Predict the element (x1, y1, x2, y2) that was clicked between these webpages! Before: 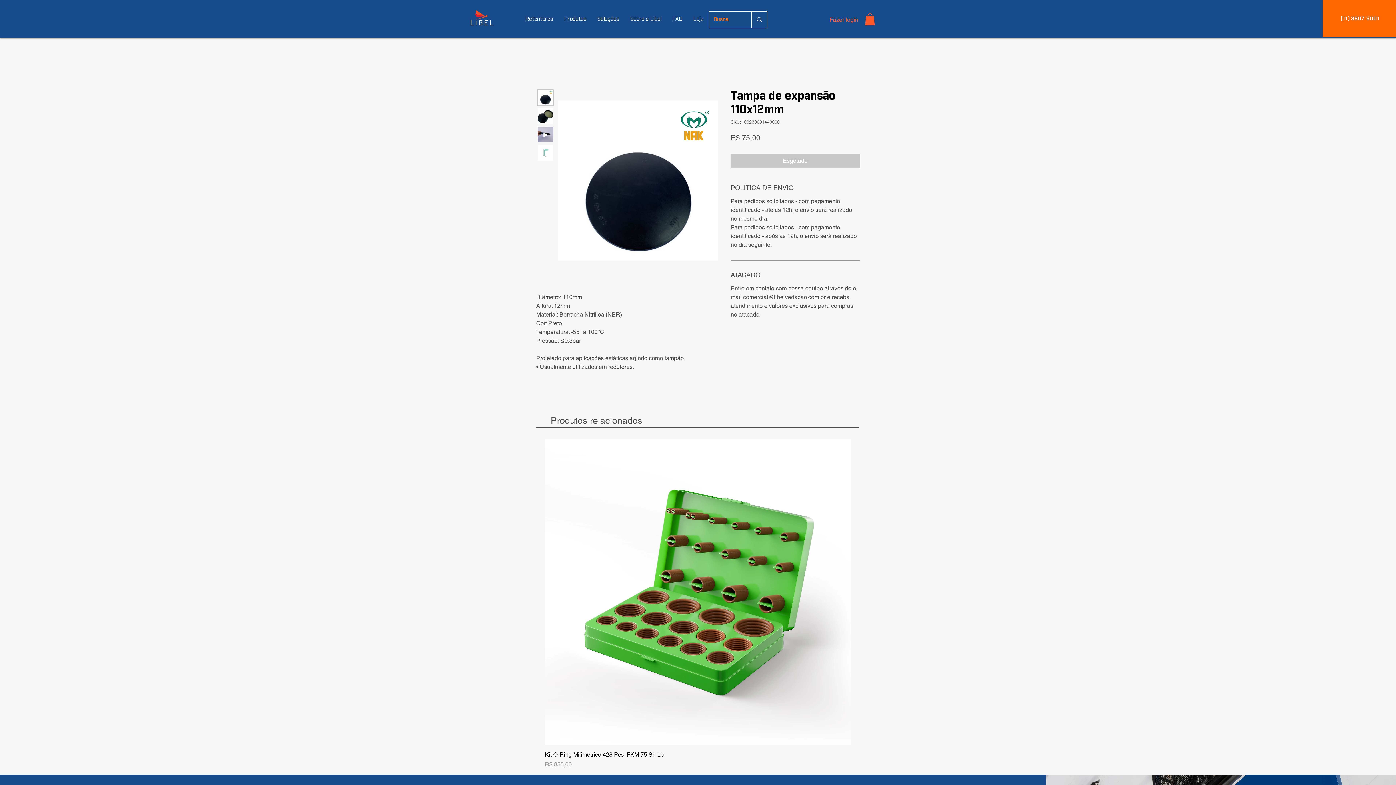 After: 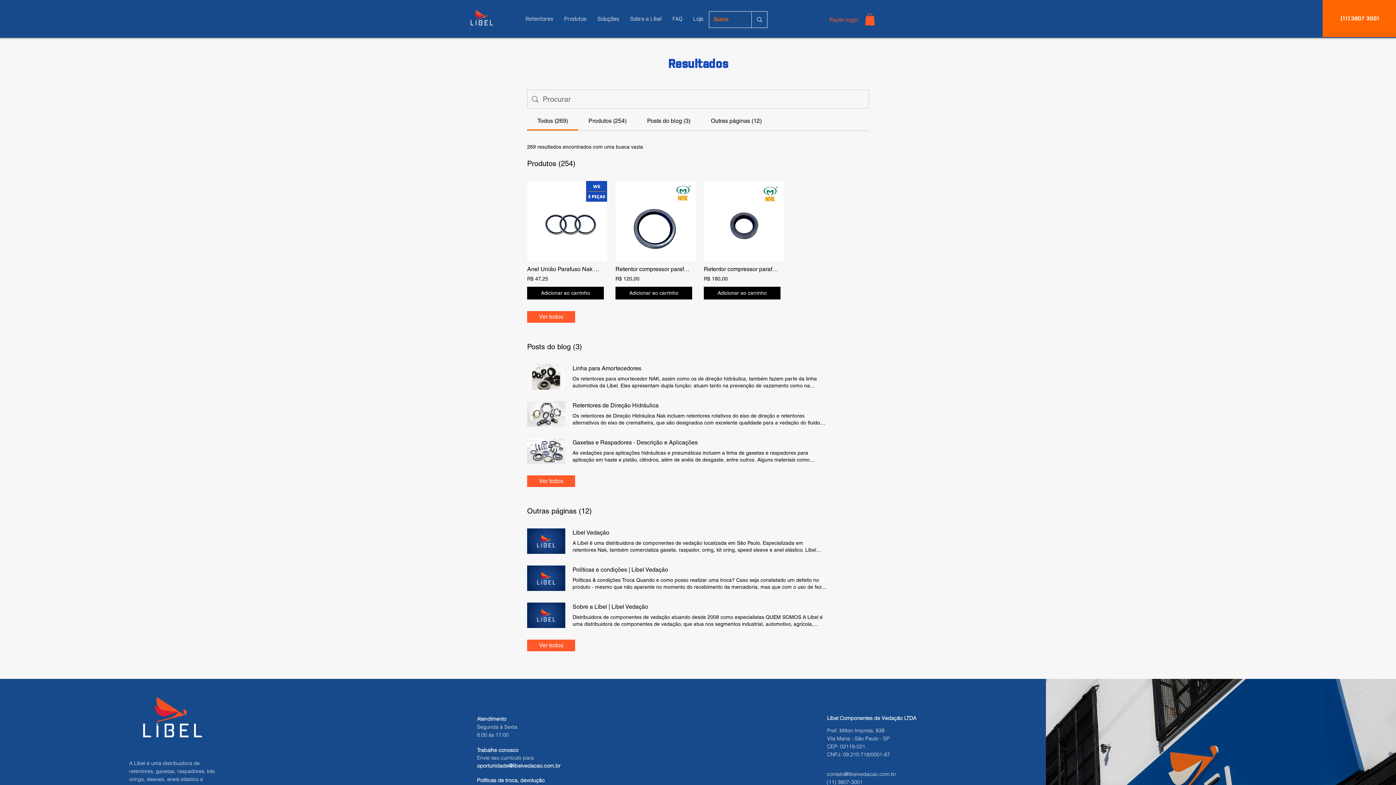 Action: bbox: (751, 11, 767, 27) label: Busca